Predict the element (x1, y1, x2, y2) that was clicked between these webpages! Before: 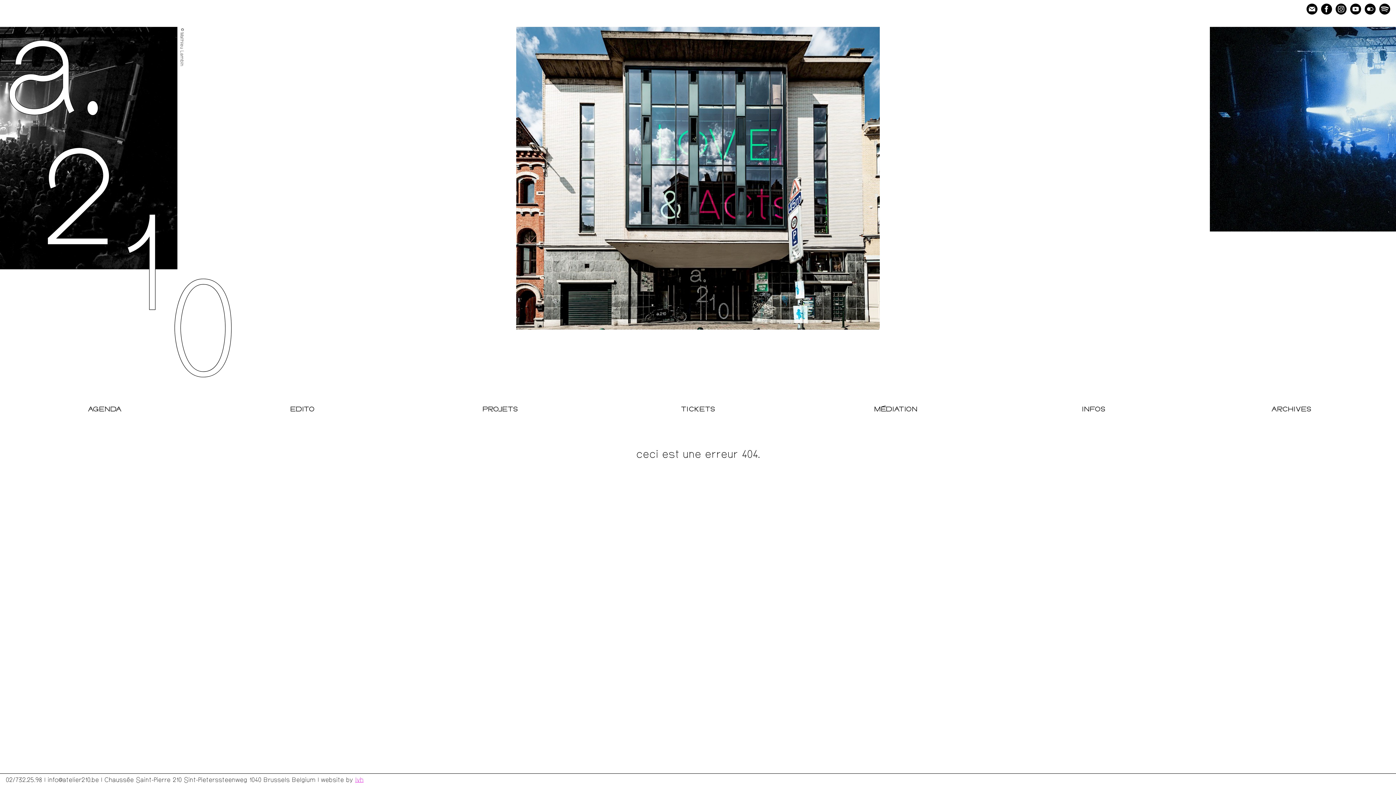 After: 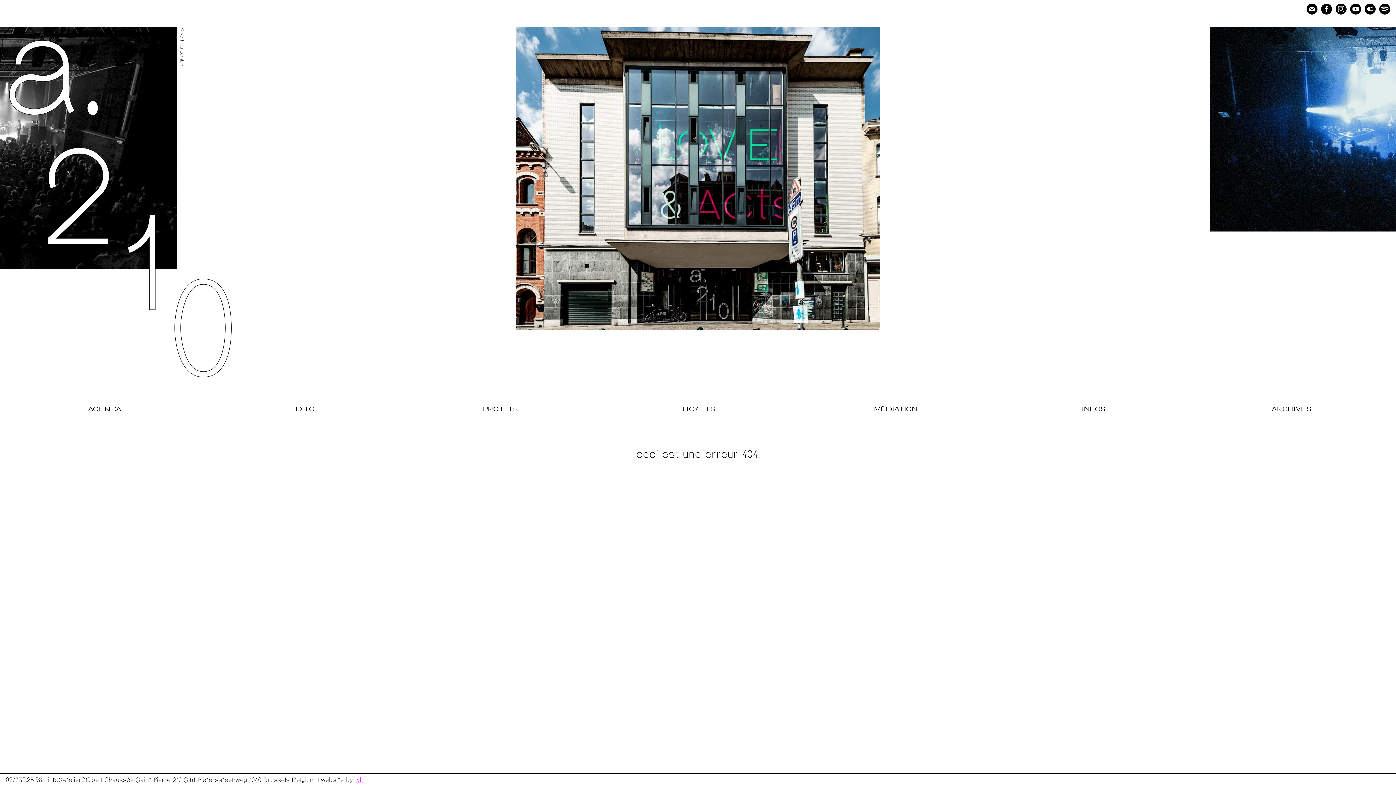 Action: bbox: (1336, 2, 1346, 14)